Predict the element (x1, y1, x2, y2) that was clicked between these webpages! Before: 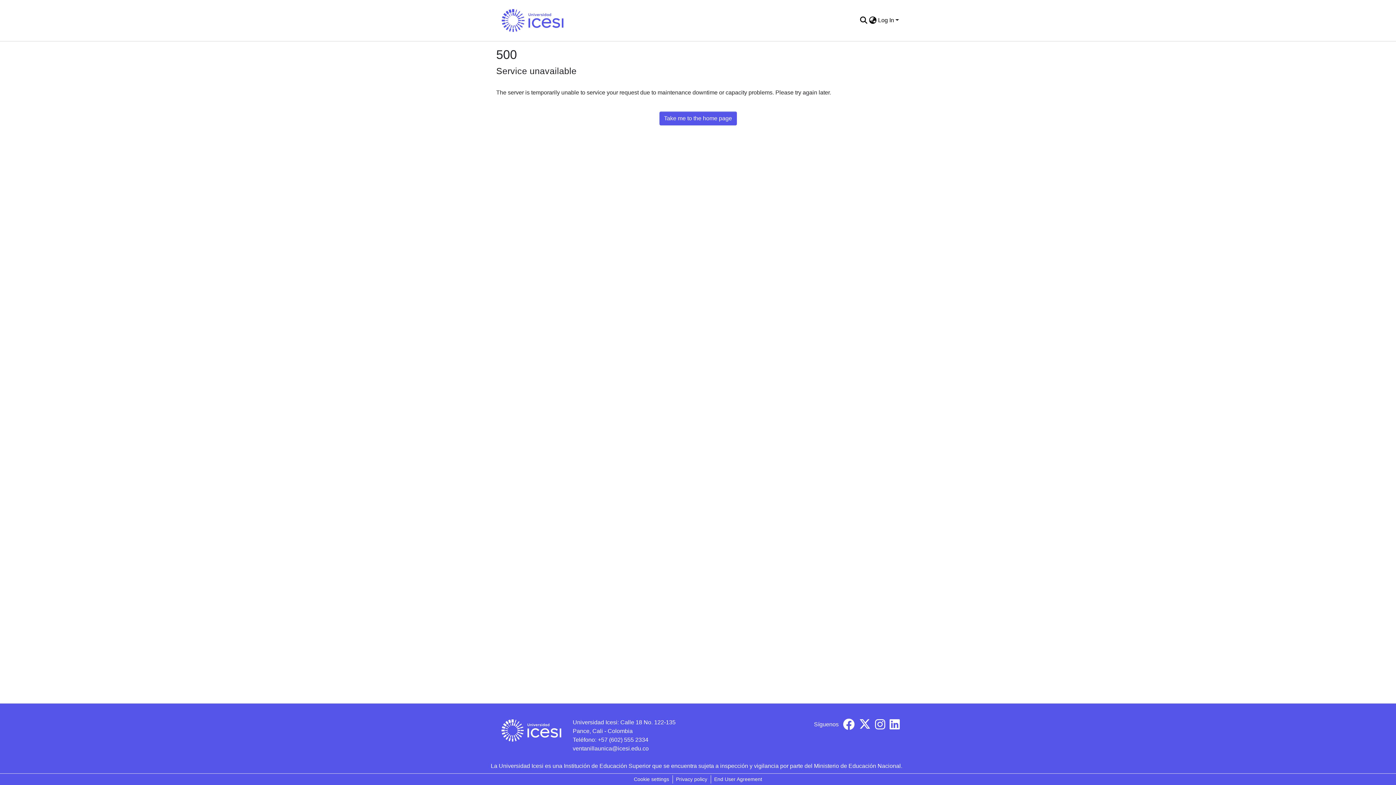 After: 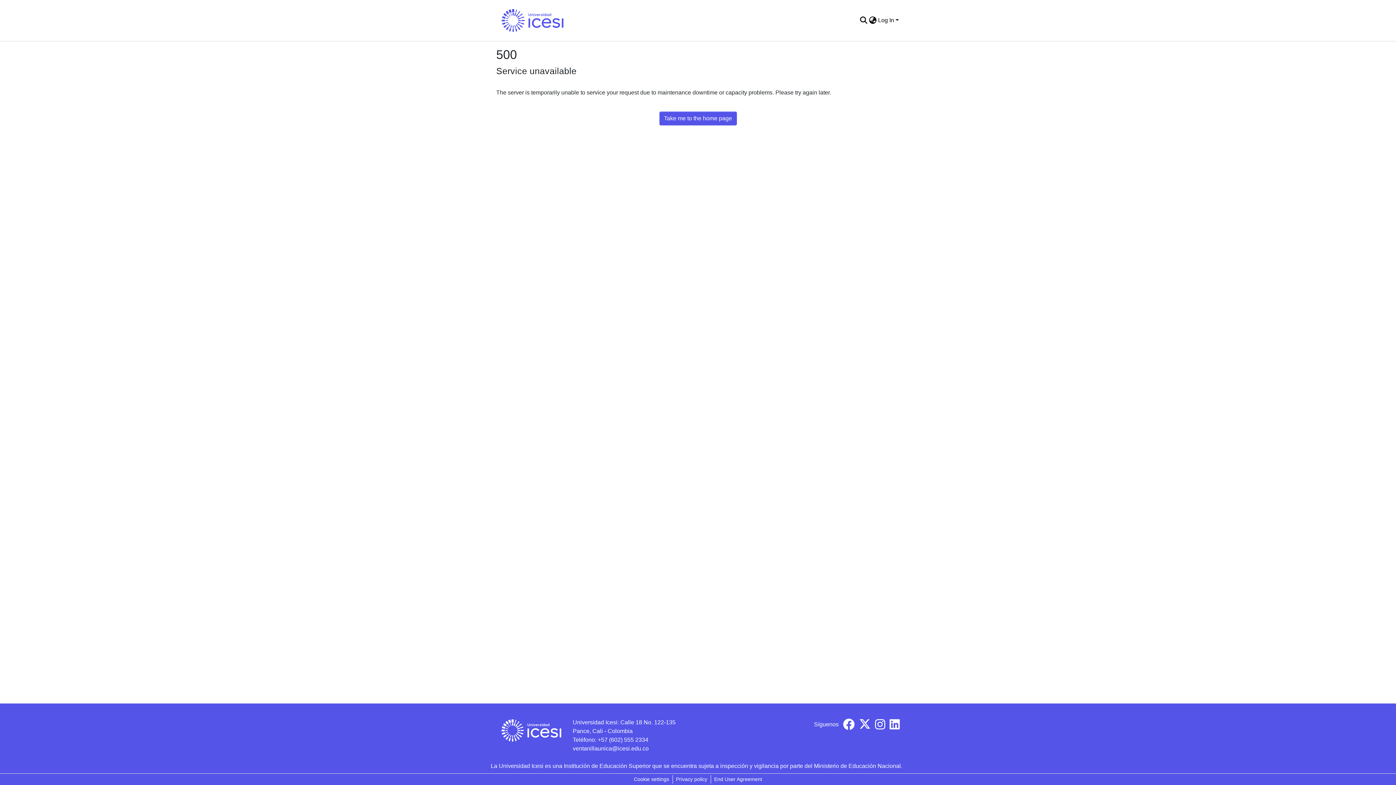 Action: label: Take me to the home page bbox: (659, 111, 736, 125)